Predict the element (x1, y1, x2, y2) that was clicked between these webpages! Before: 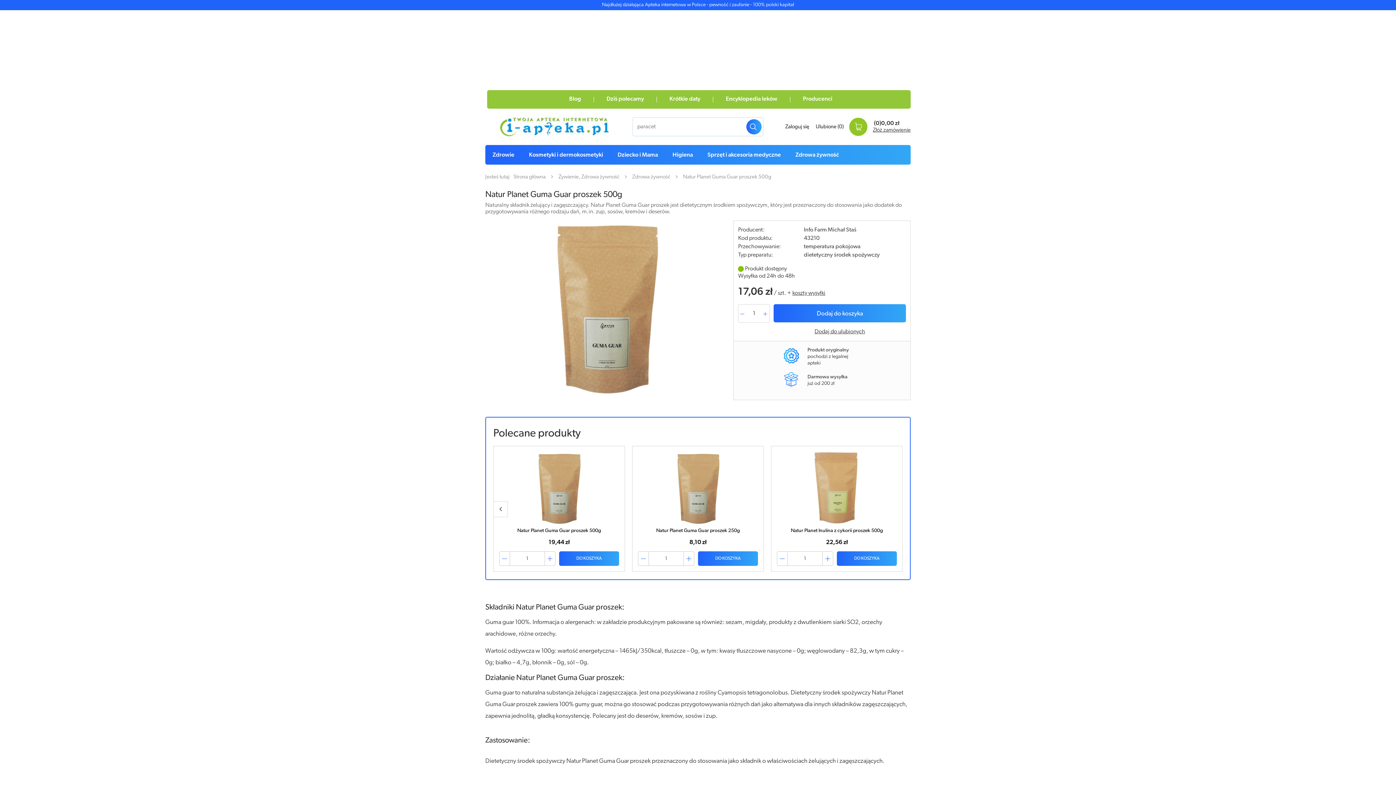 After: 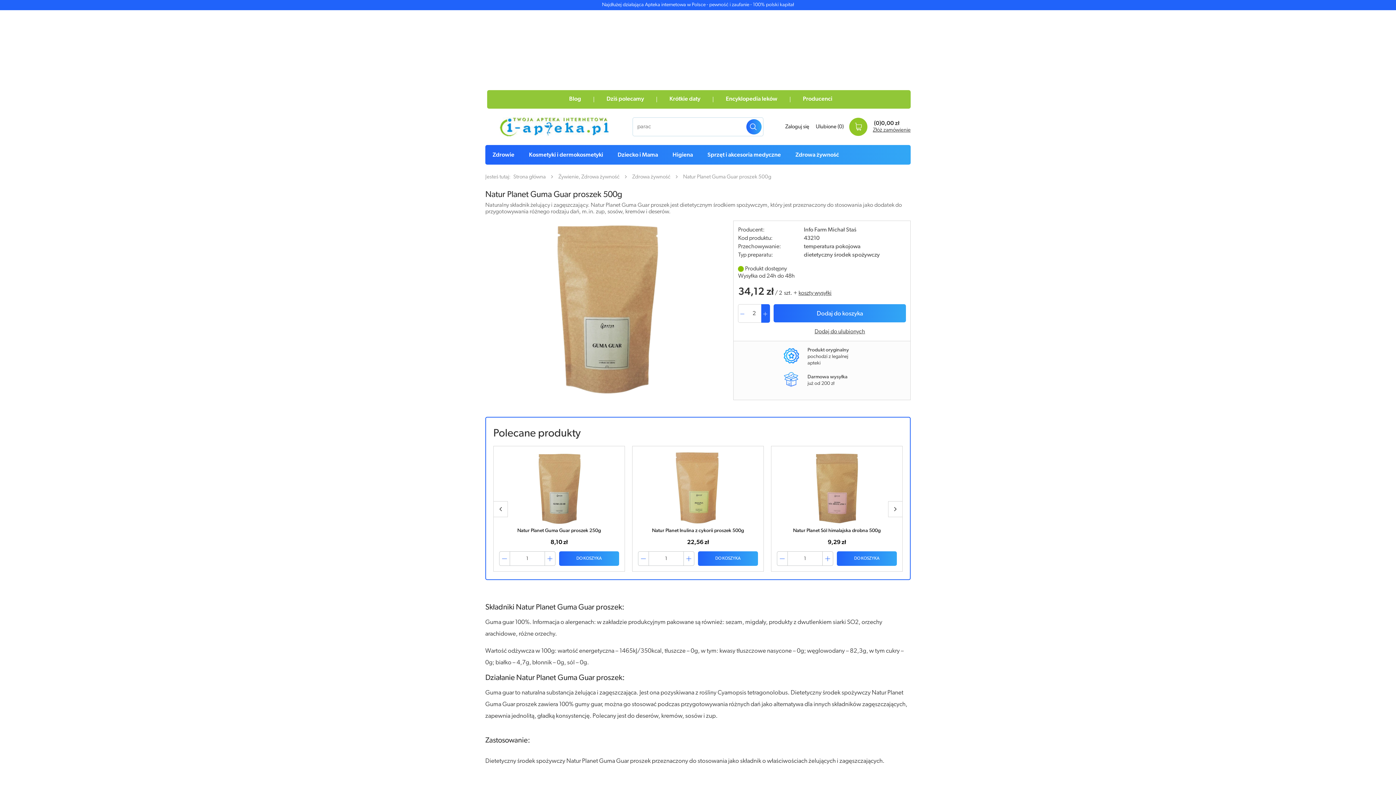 Action: label: Zwiększ ilość towaru bbox: (761, 304, 770, 322)